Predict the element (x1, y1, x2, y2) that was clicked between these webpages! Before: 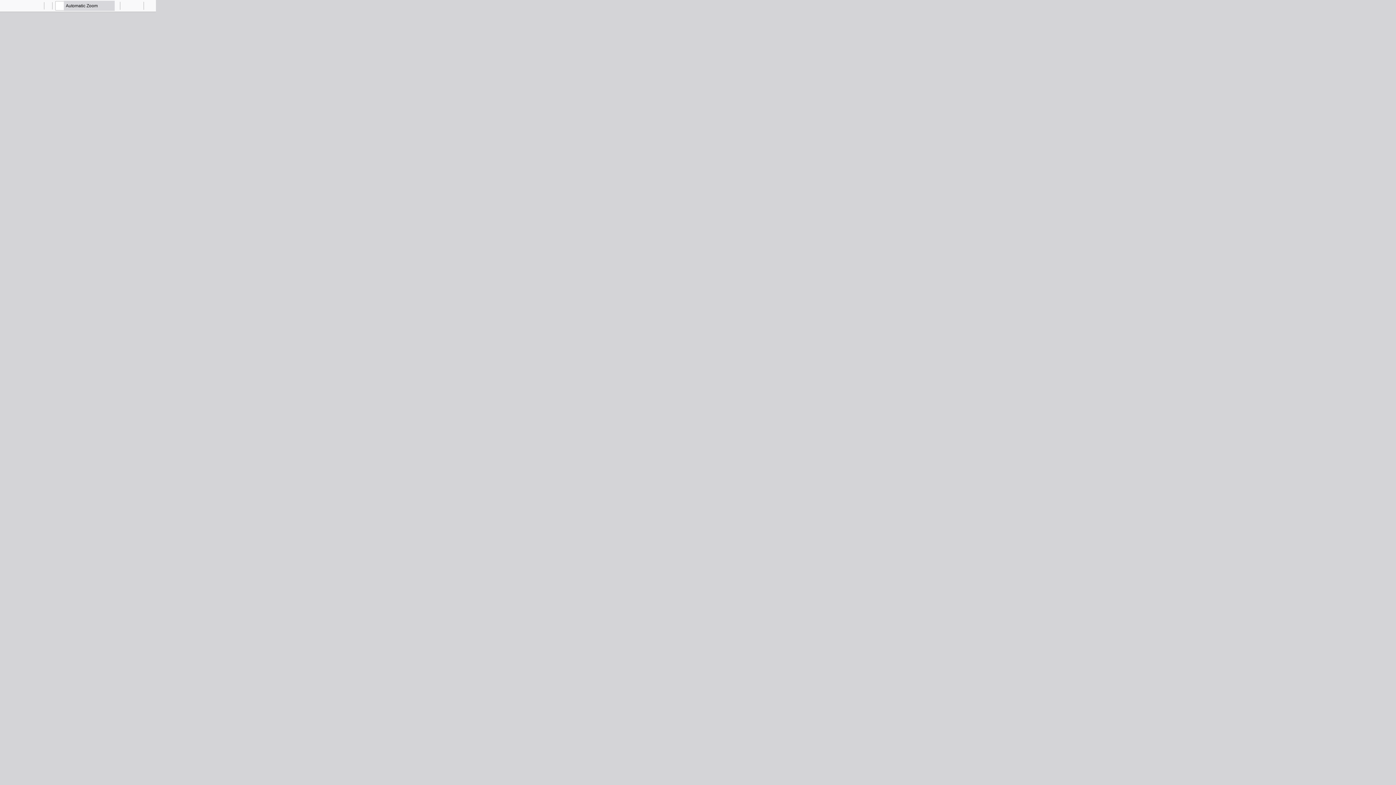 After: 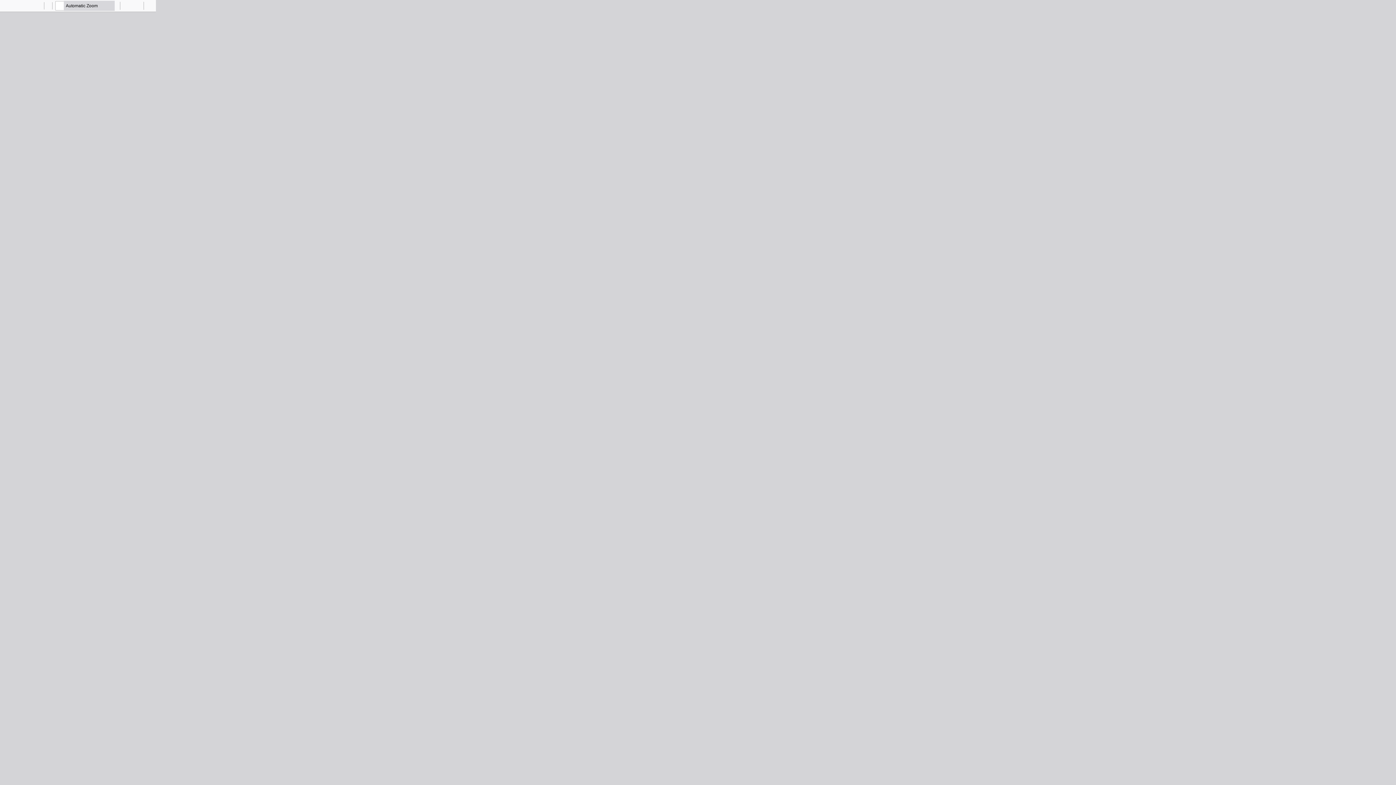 Action: label: Tools bbox: (145, 0, 155, 10)